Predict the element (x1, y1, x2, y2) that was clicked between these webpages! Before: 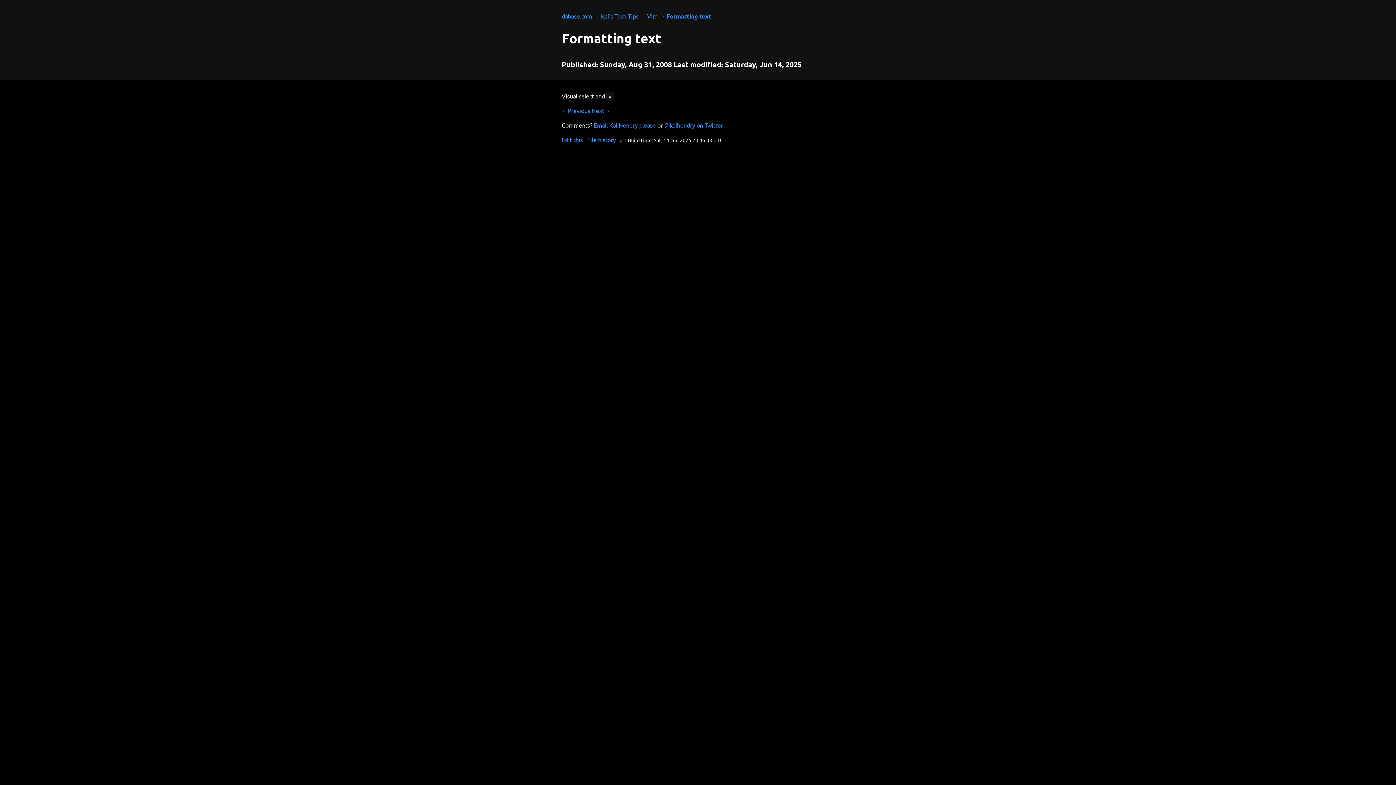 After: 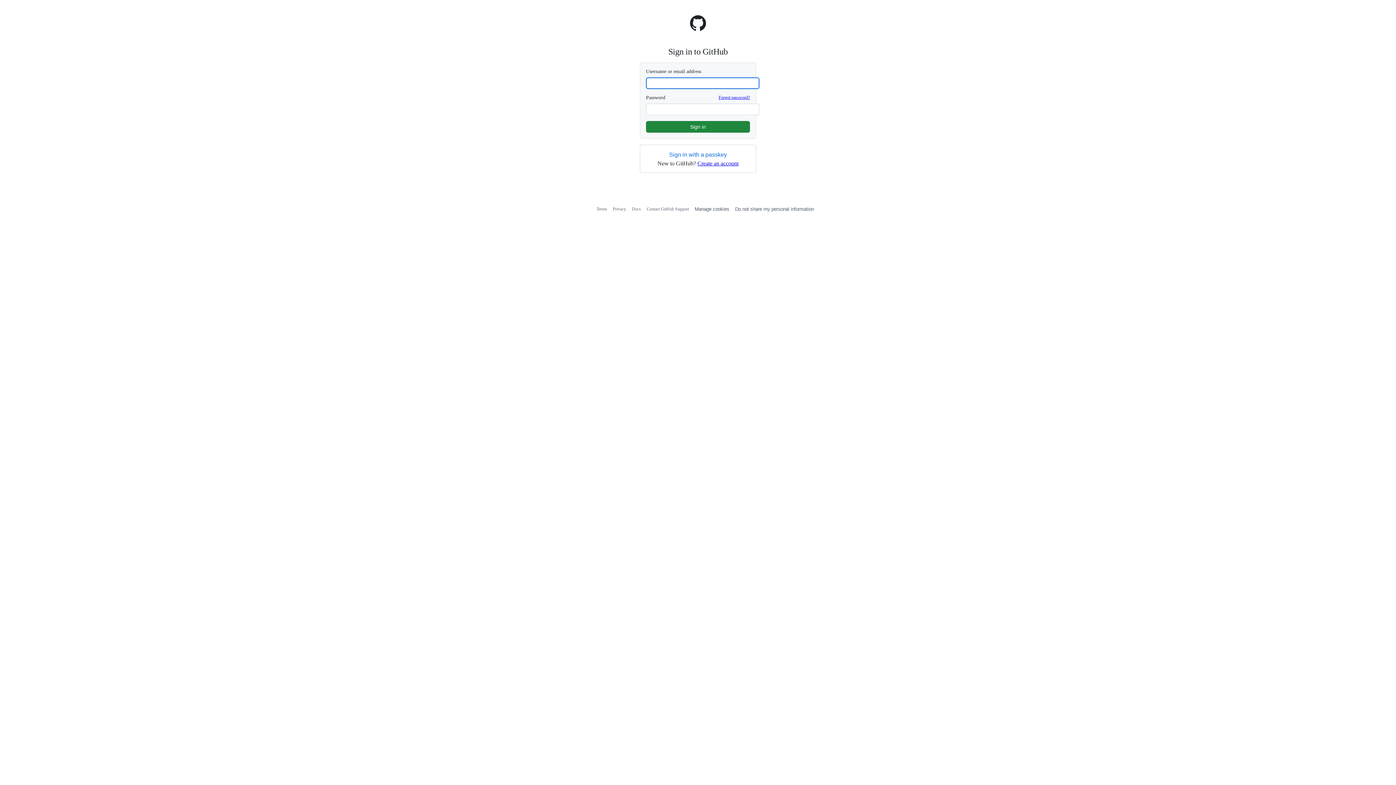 Action: label: Edit this bbox: (561, 136, 582, 143)